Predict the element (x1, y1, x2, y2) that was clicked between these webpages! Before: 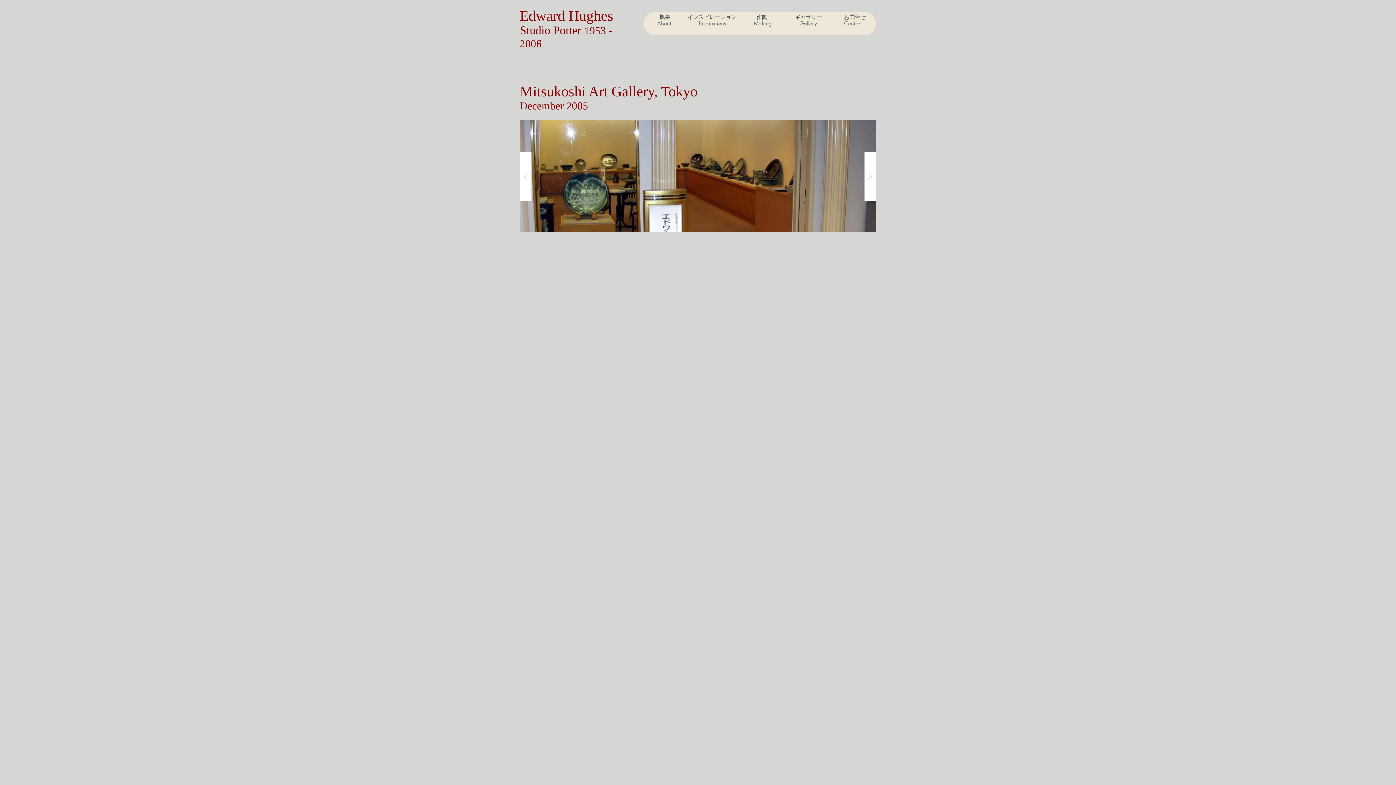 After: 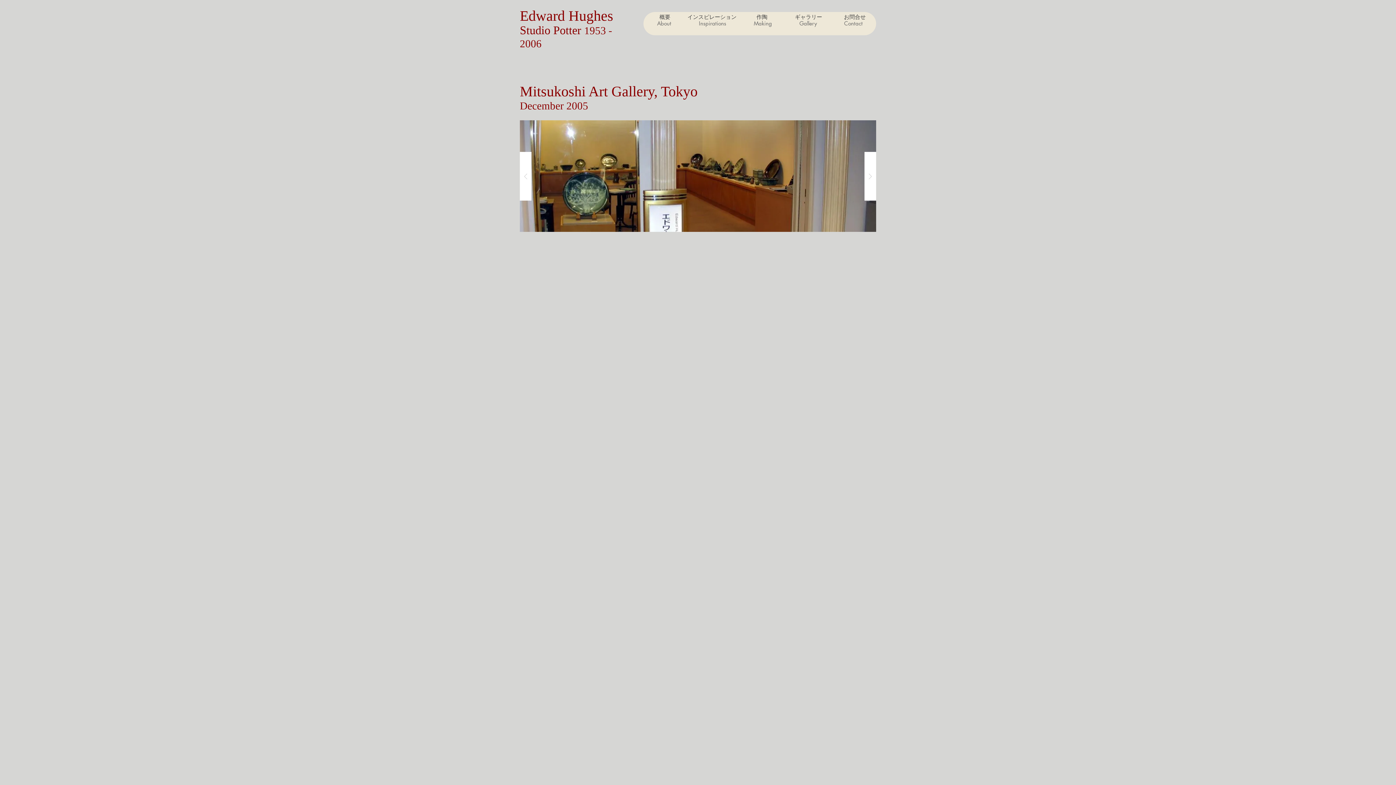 Action: bbox: (830, 12, 876, 35) label: Contact